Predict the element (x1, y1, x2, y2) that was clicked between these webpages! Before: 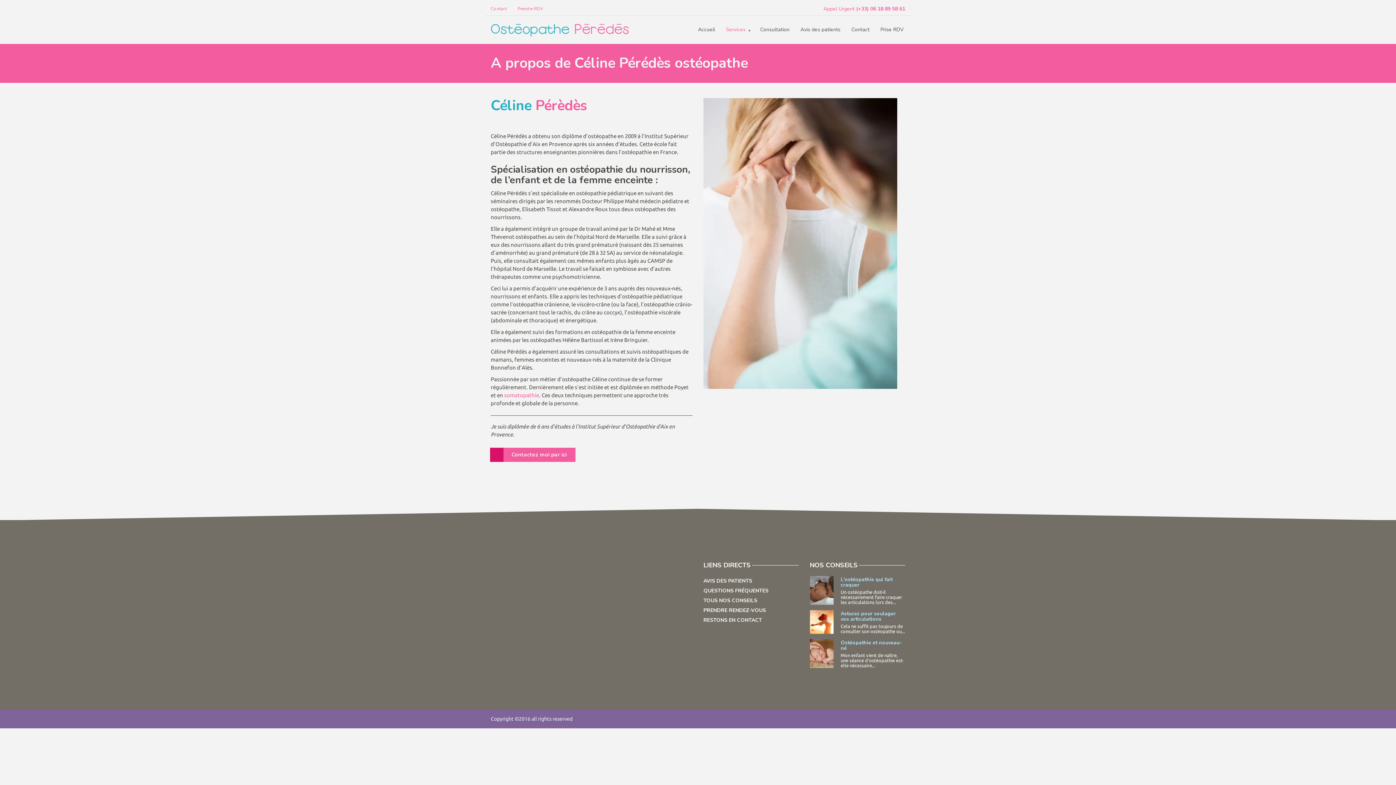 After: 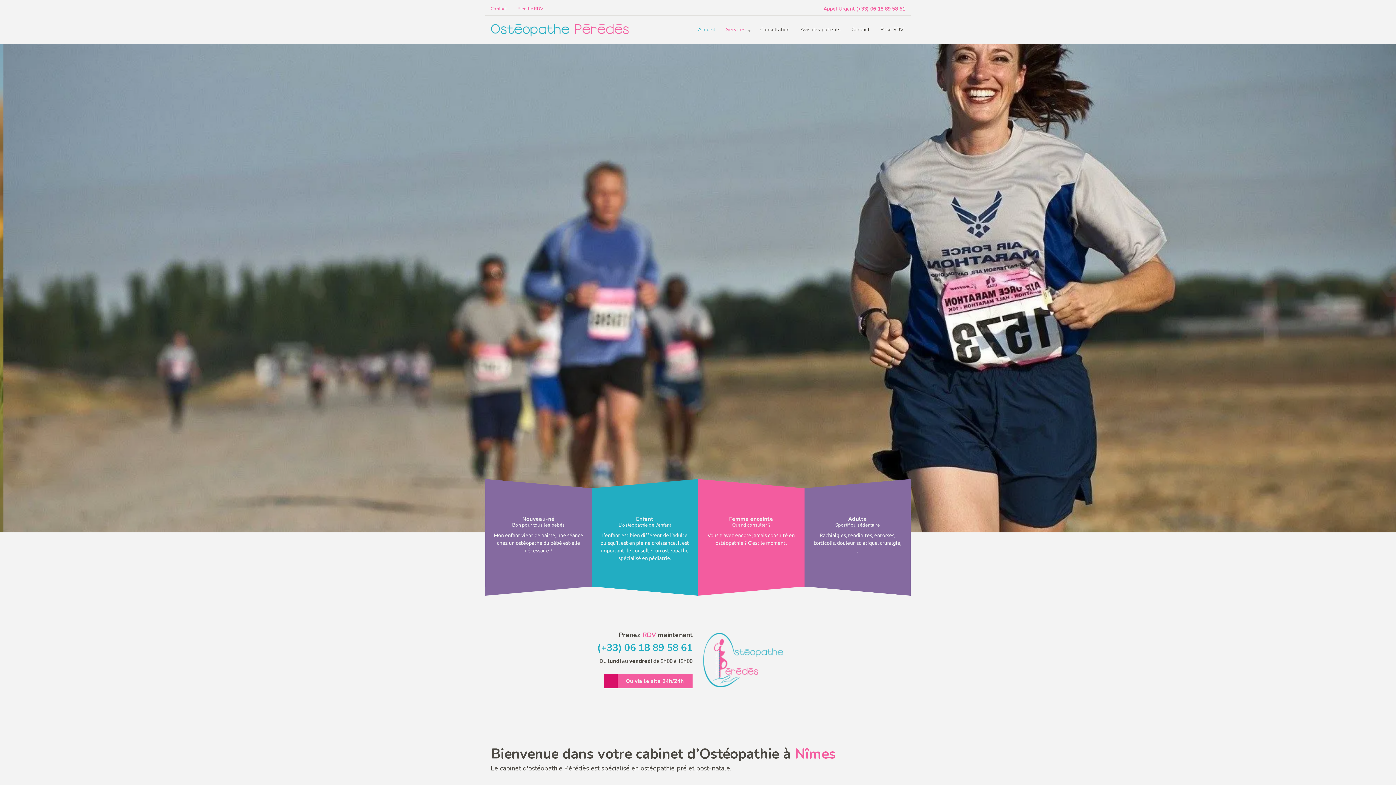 Action: bbox: (490, 22, 629, 36)